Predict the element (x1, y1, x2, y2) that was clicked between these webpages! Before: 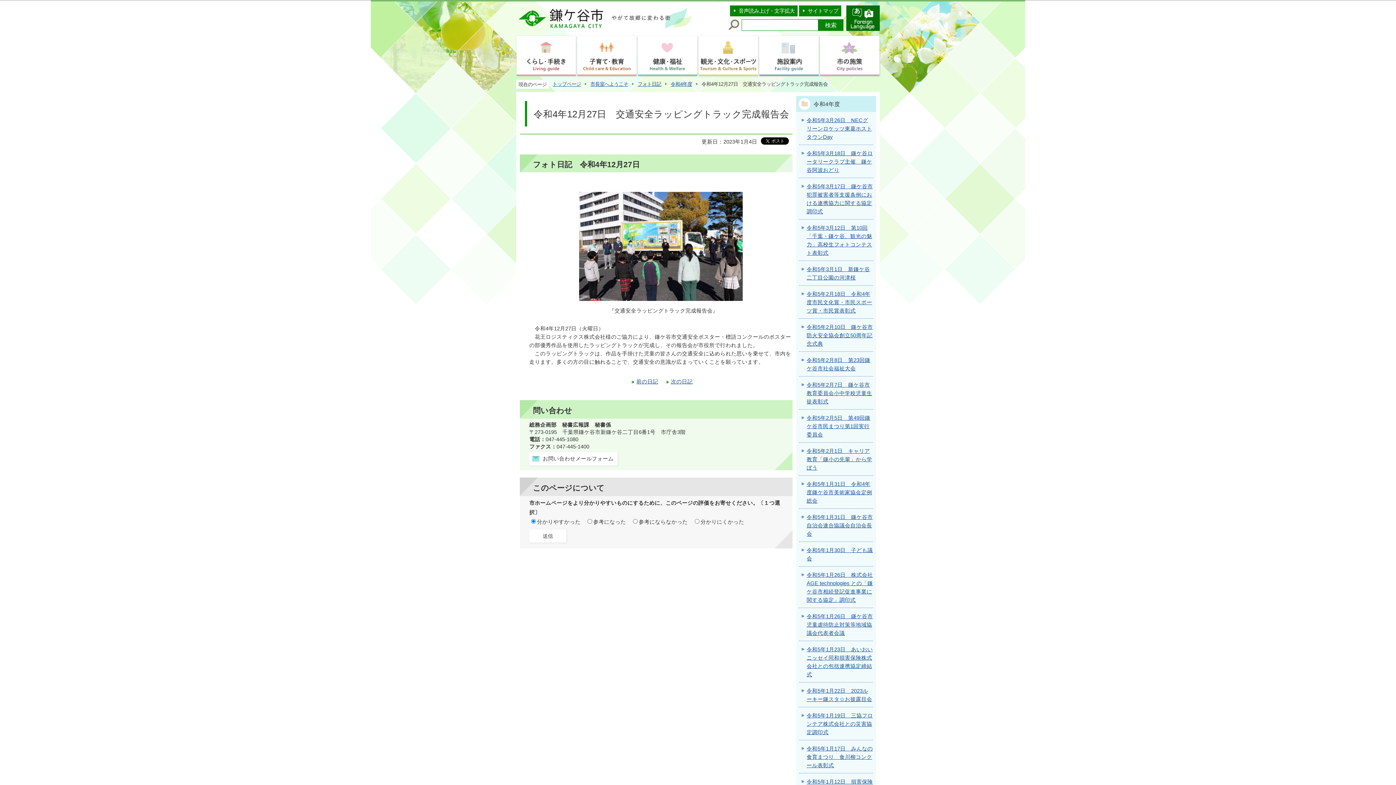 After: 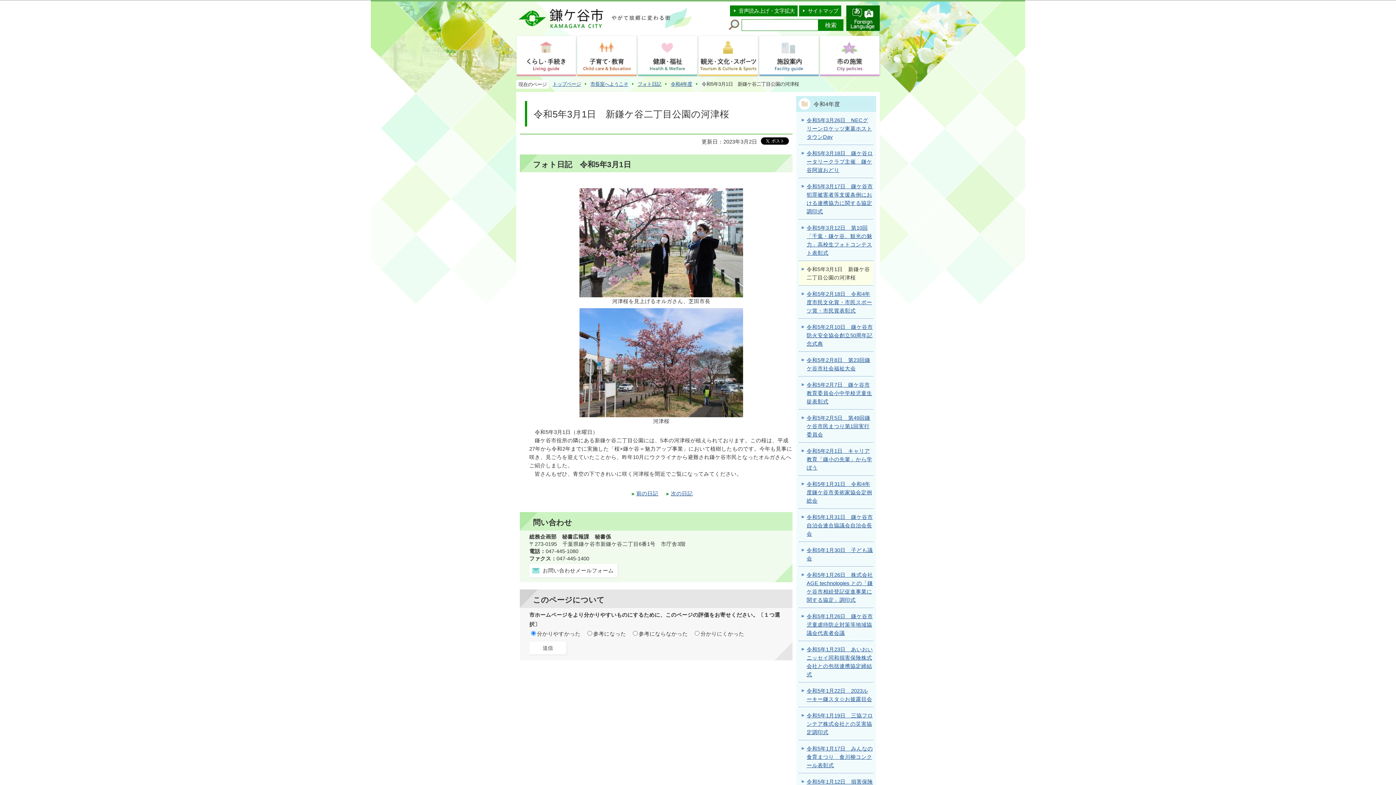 Action: label: 令和5年3月1日　新鎌ケ谷二丁目公園の河津桜 bbox: (799, 261, 873, 285)